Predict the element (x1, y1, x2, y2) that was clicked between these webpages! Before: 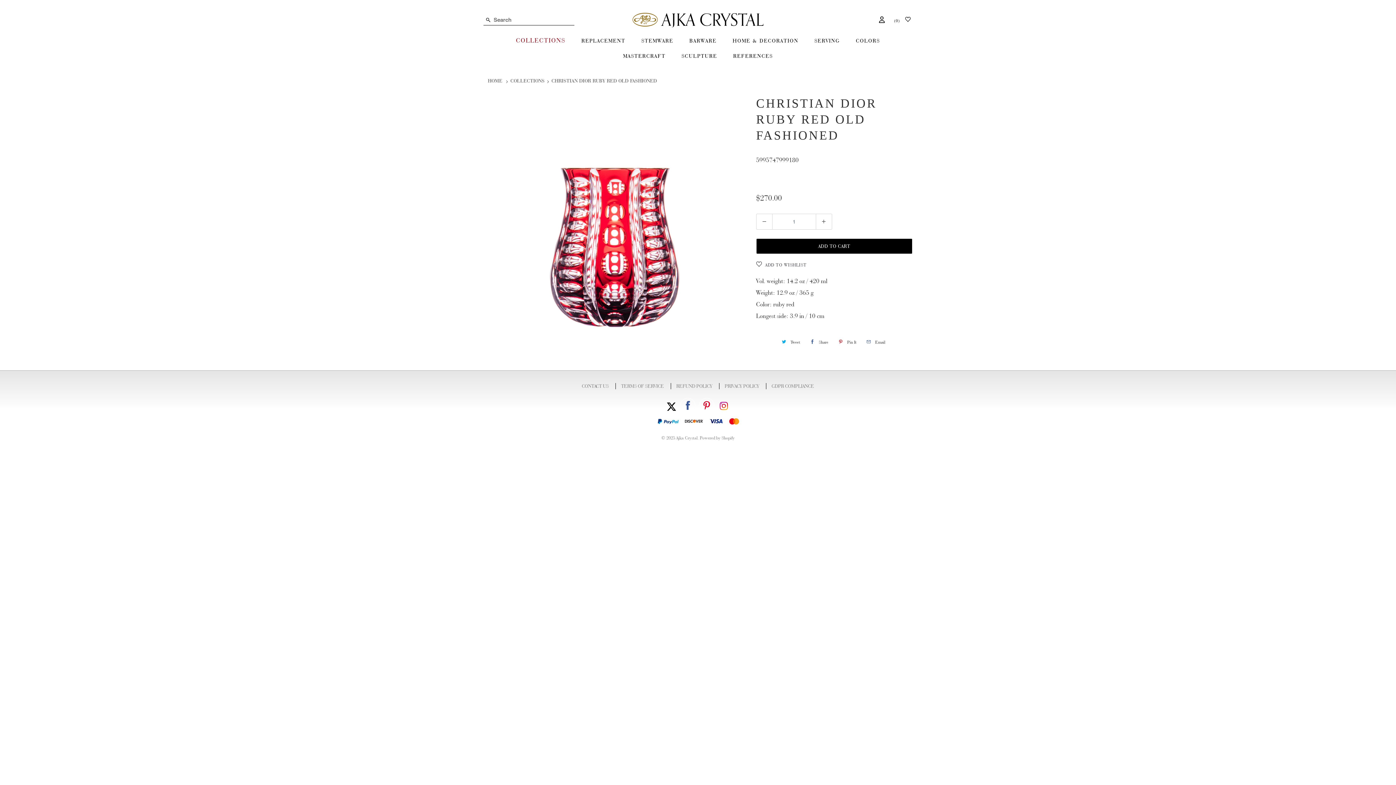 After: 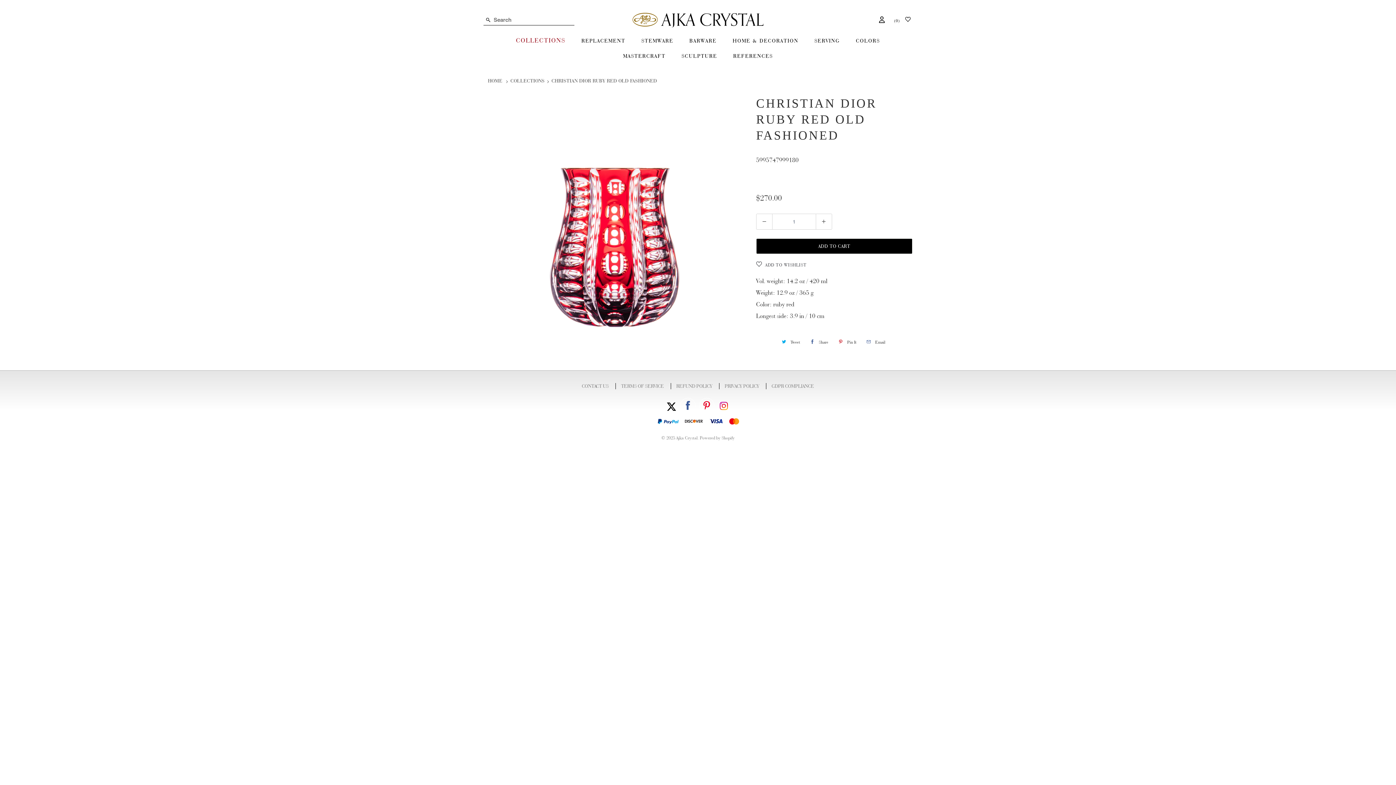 Action: bbox: (666, 398, 676, 413)